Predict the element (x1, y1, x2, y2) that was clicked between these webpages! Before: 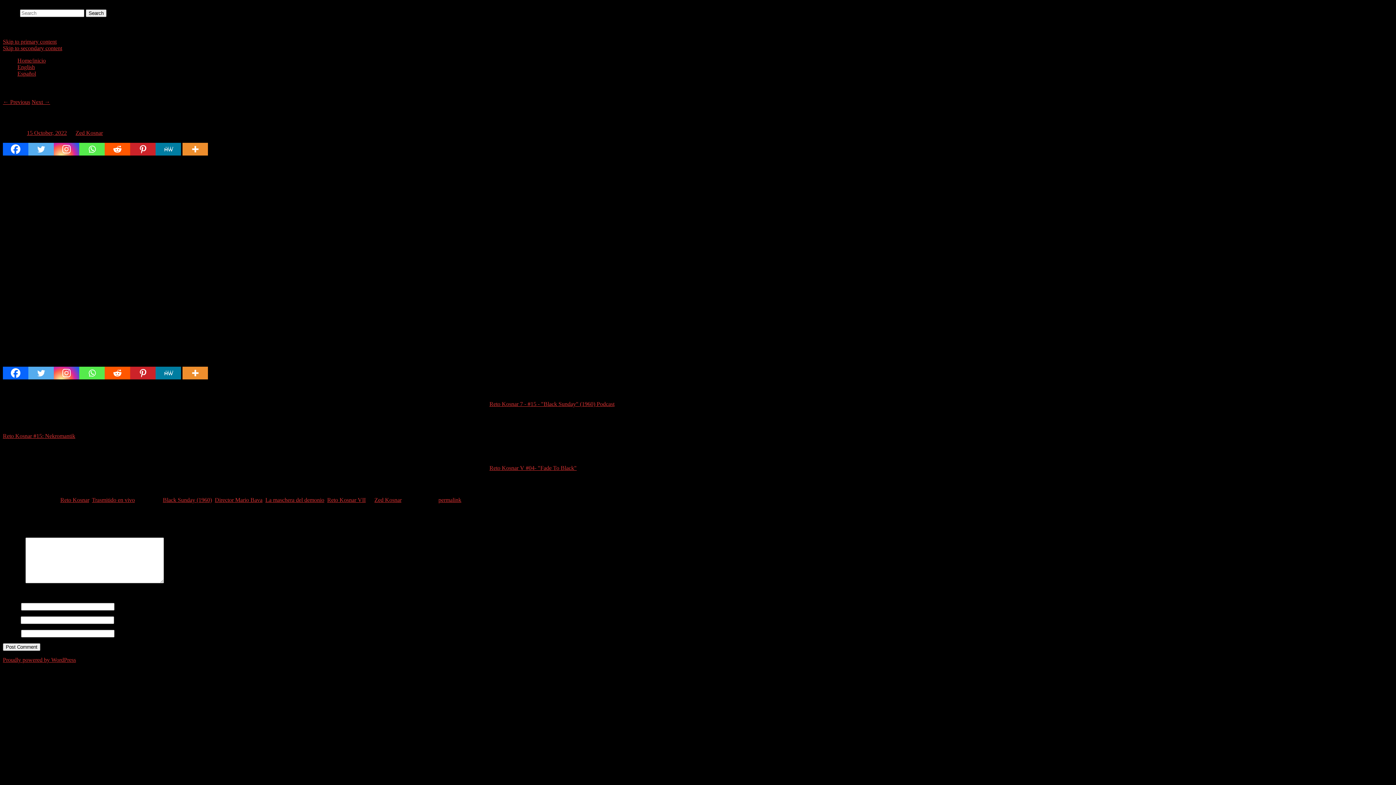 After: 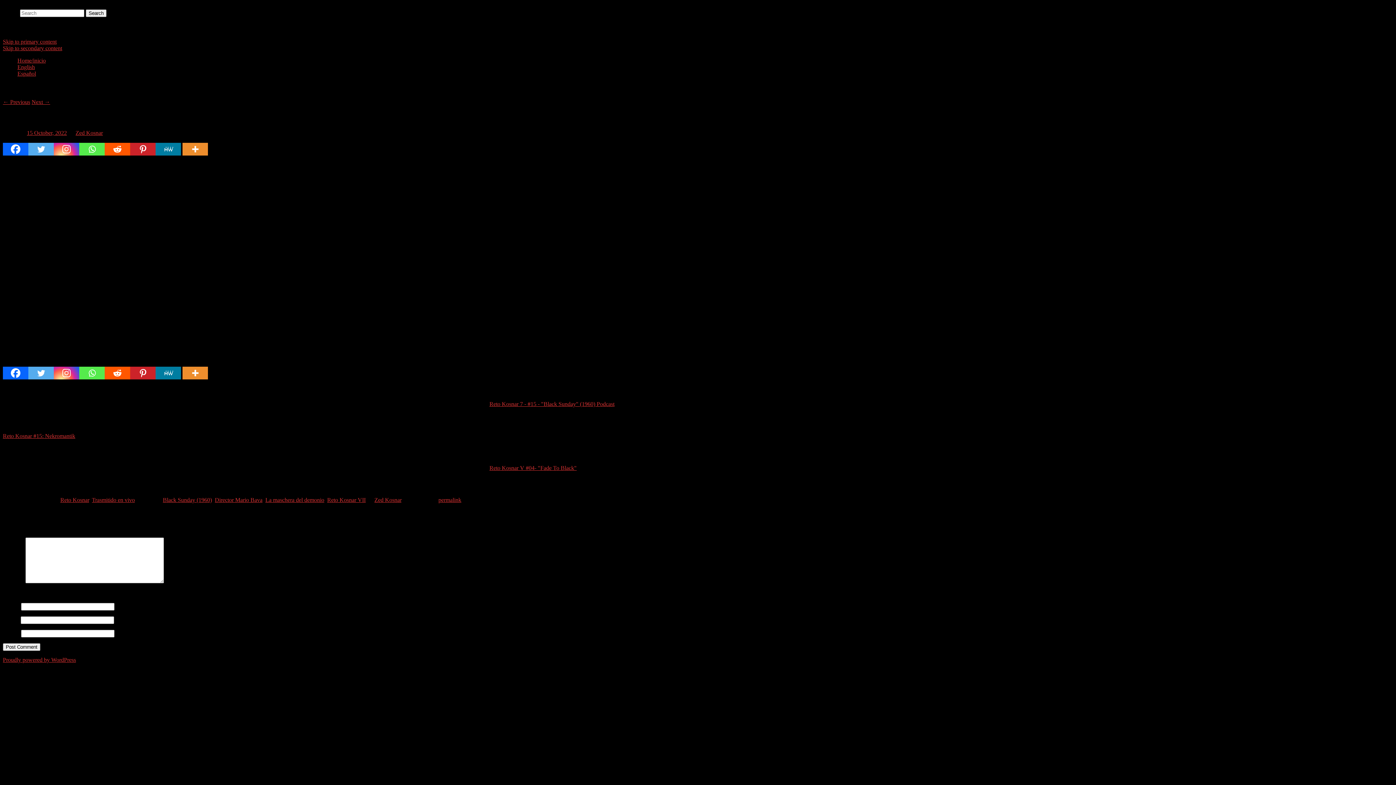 Action: label: Facebook bbox: (2, 366, 28, 379)